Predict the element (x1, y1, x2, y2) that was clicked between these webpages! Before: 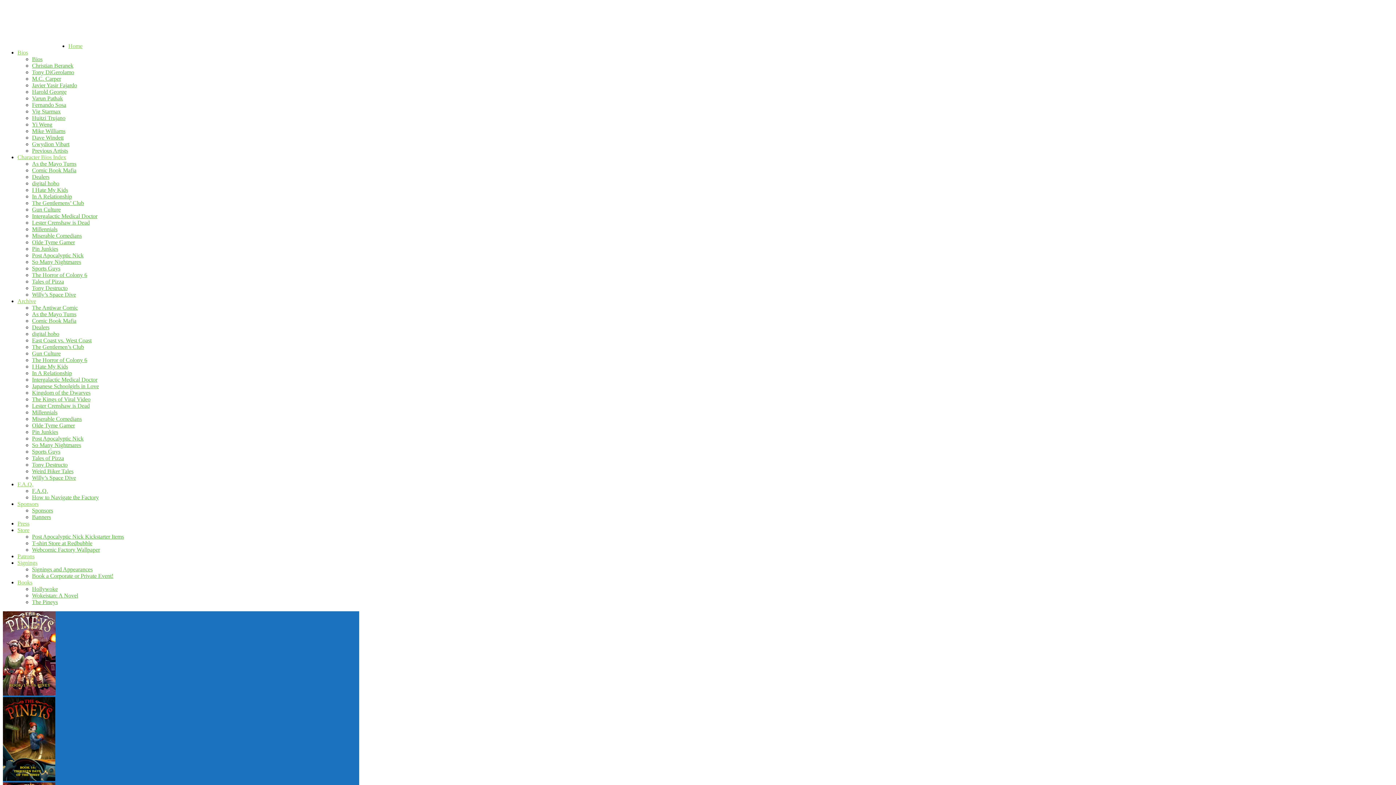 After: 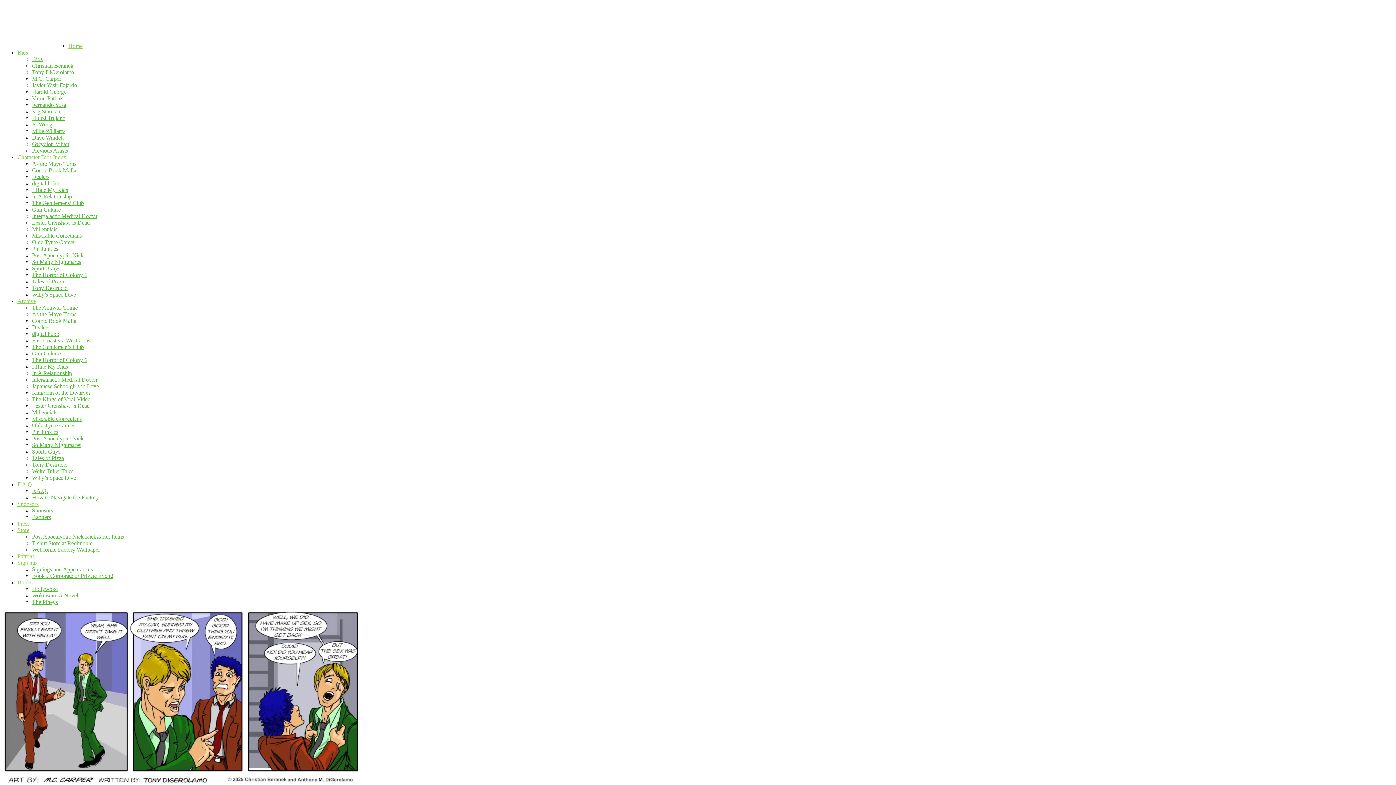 Action: label: Home bbox: (68, 42, 82, 49)